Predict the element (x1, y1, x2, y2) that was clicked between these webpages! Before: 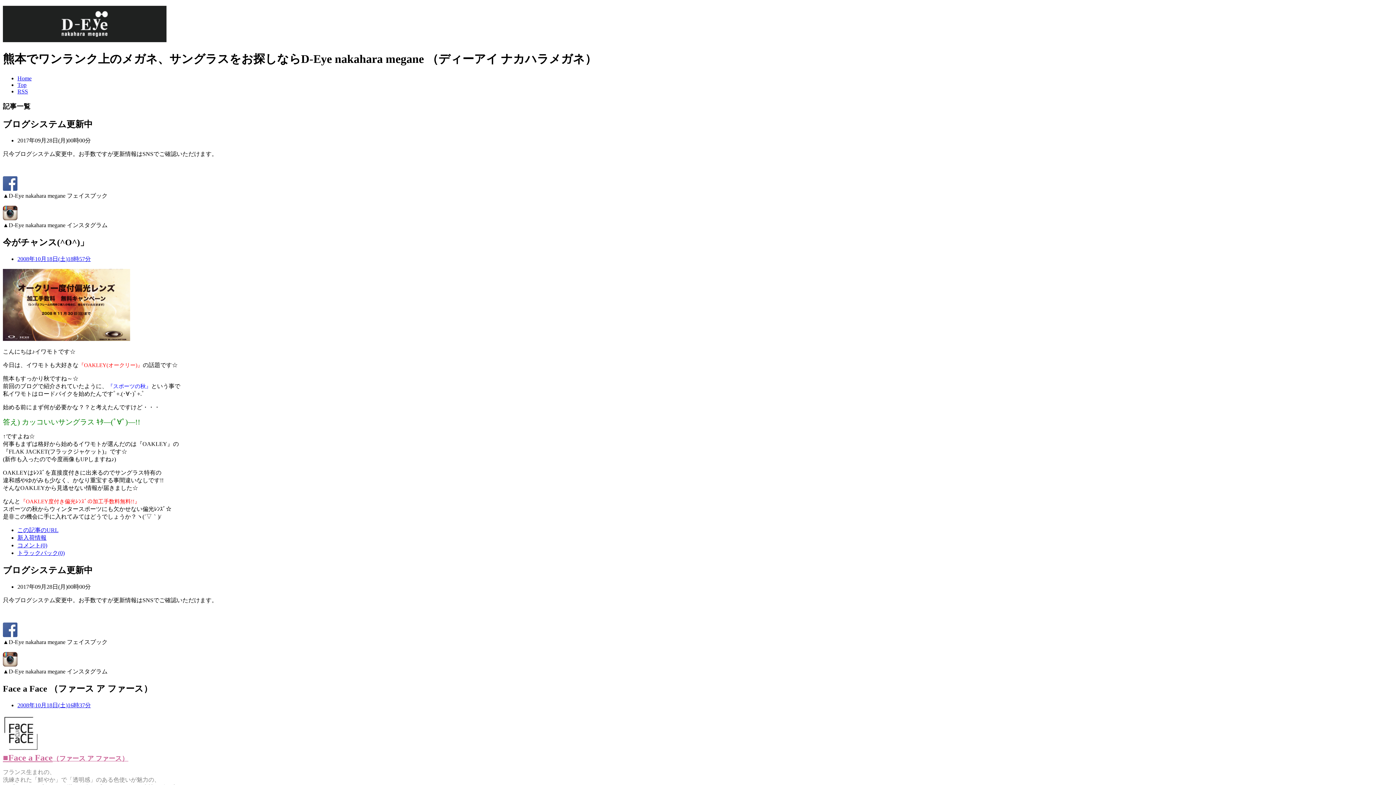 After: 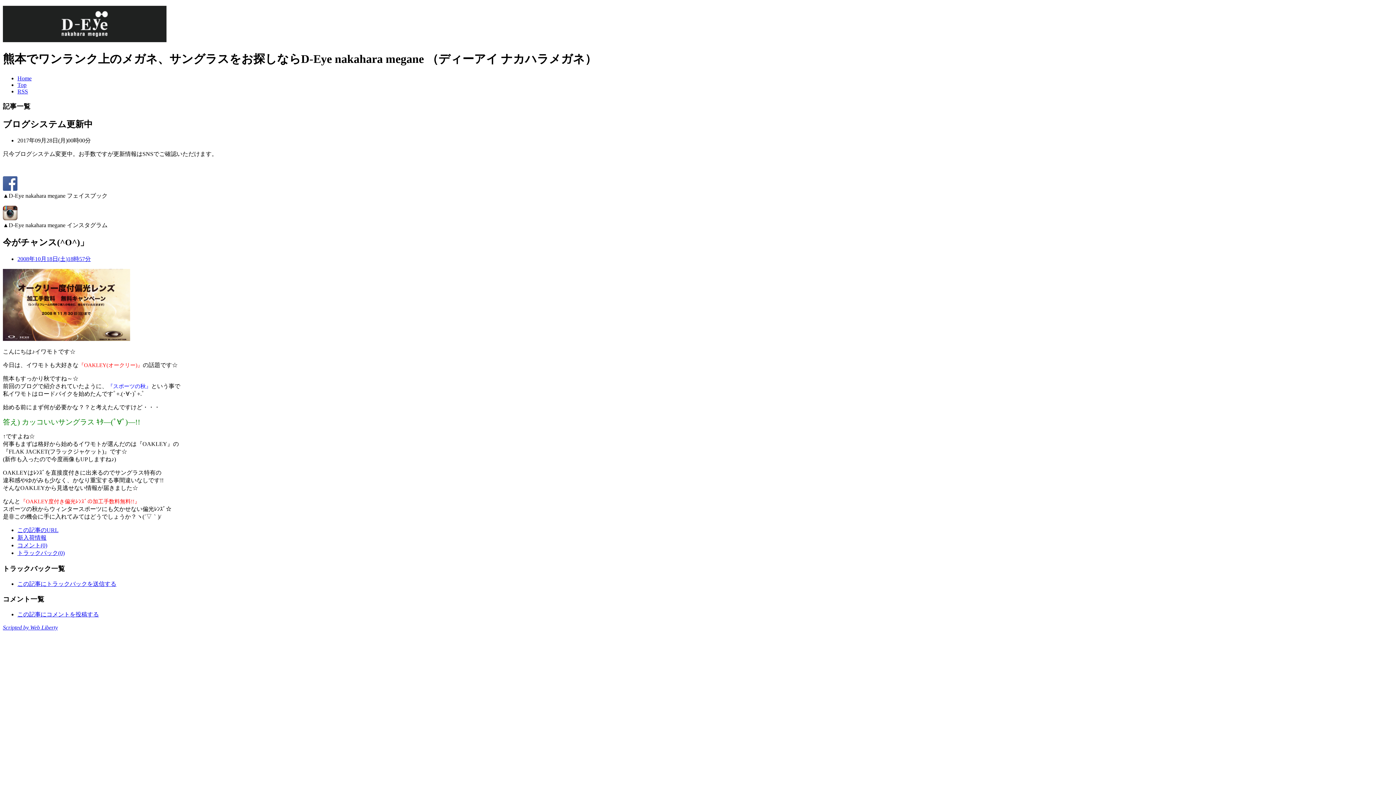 Action: bbox: (17, 256, 90, 262) label: 2008年10月18日(土)18時57分